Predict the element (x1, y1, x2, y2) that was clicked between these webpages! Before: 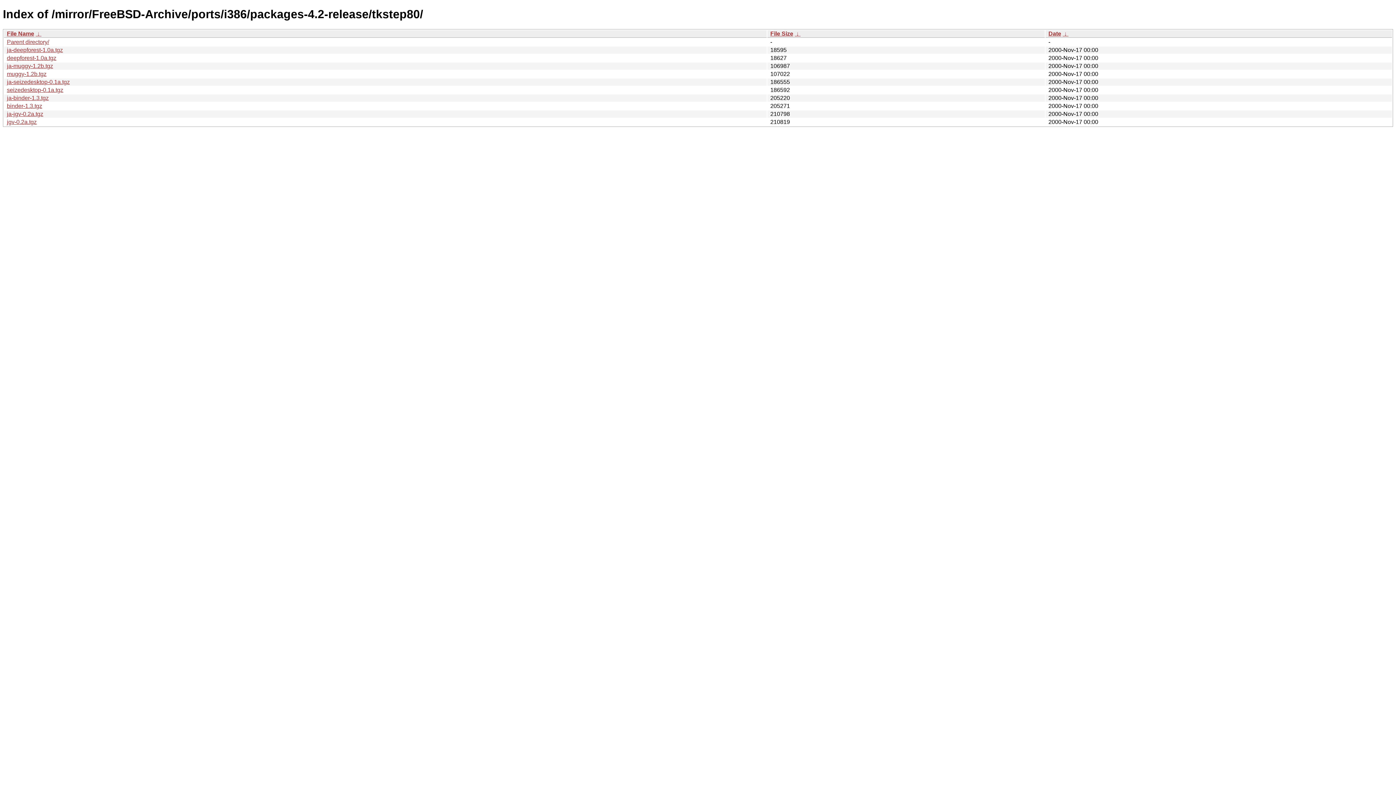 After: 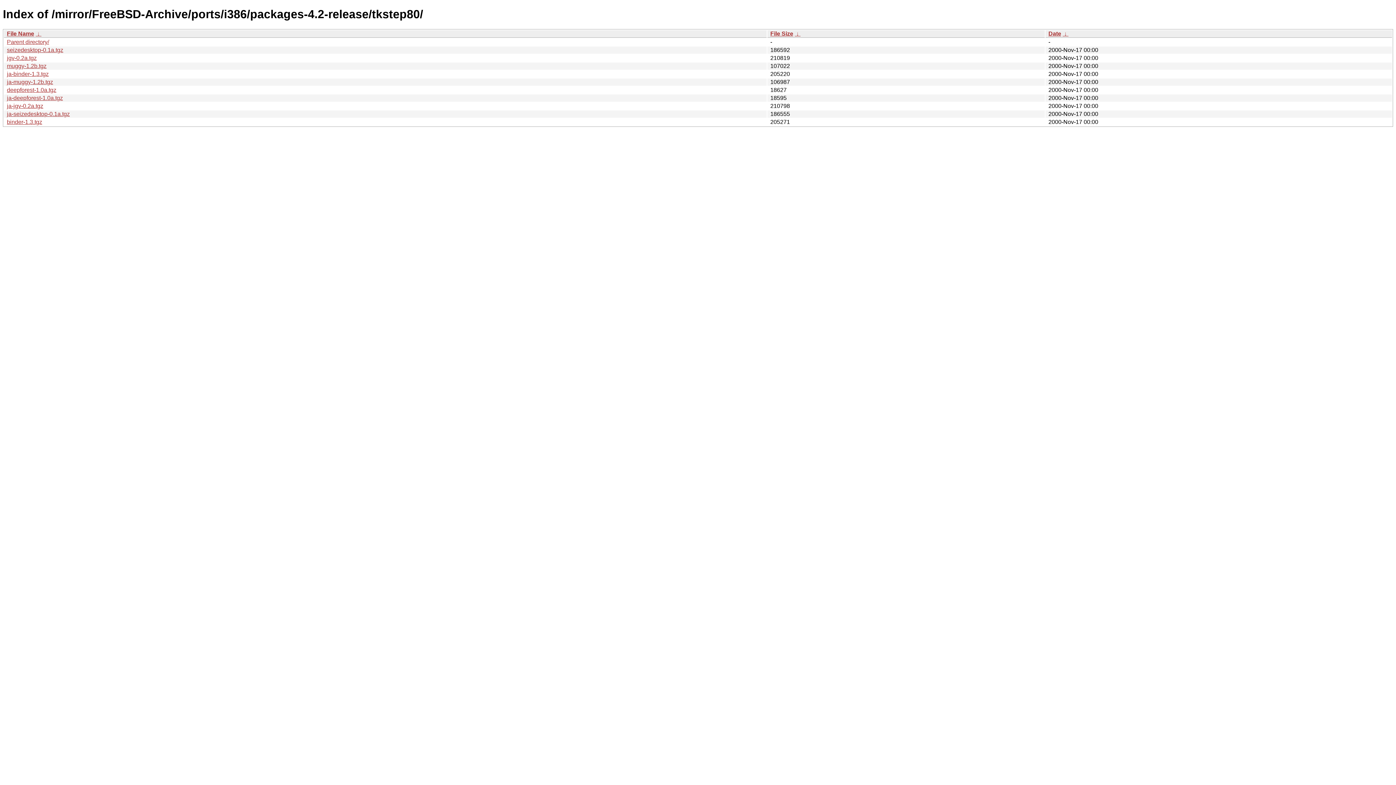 Action: label: Date bbox: (1048, 30, 1061, 36)